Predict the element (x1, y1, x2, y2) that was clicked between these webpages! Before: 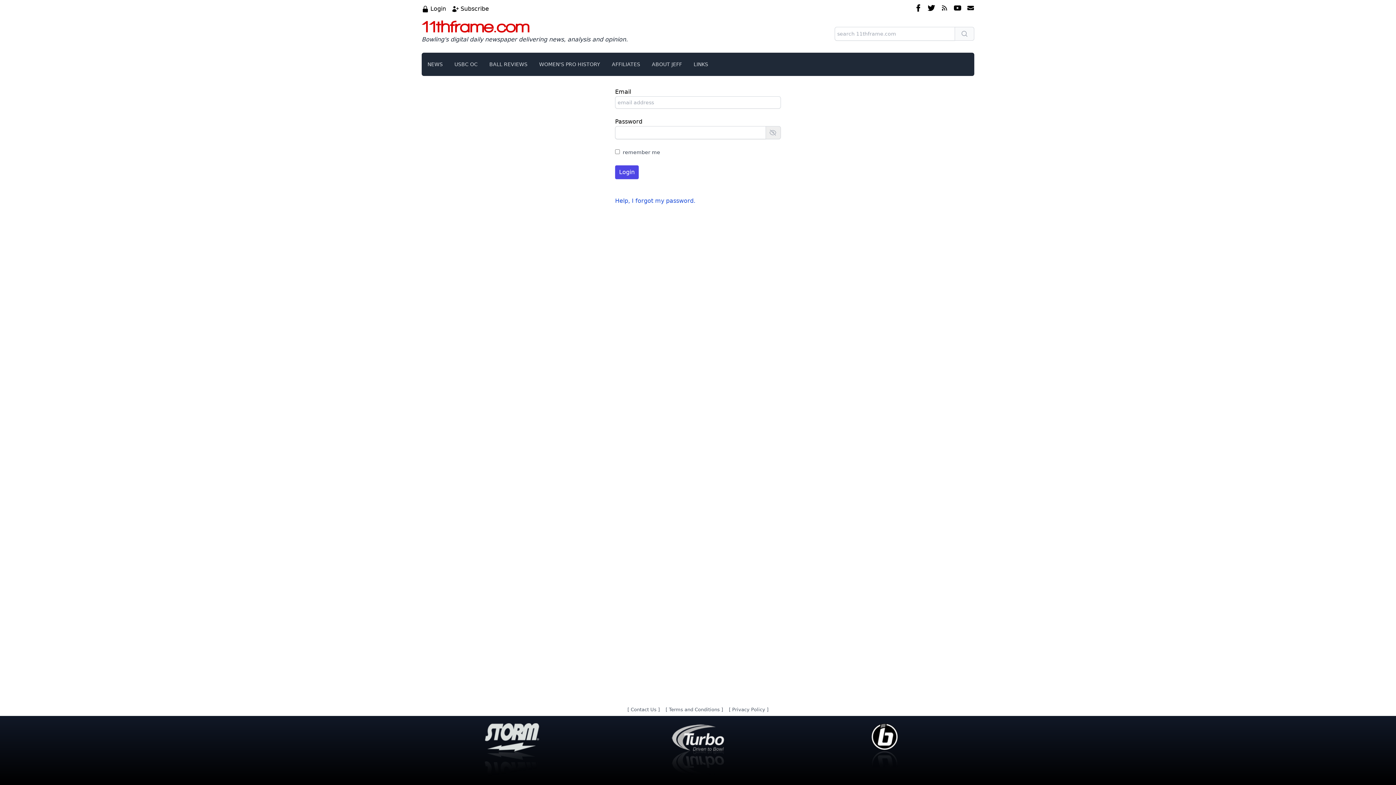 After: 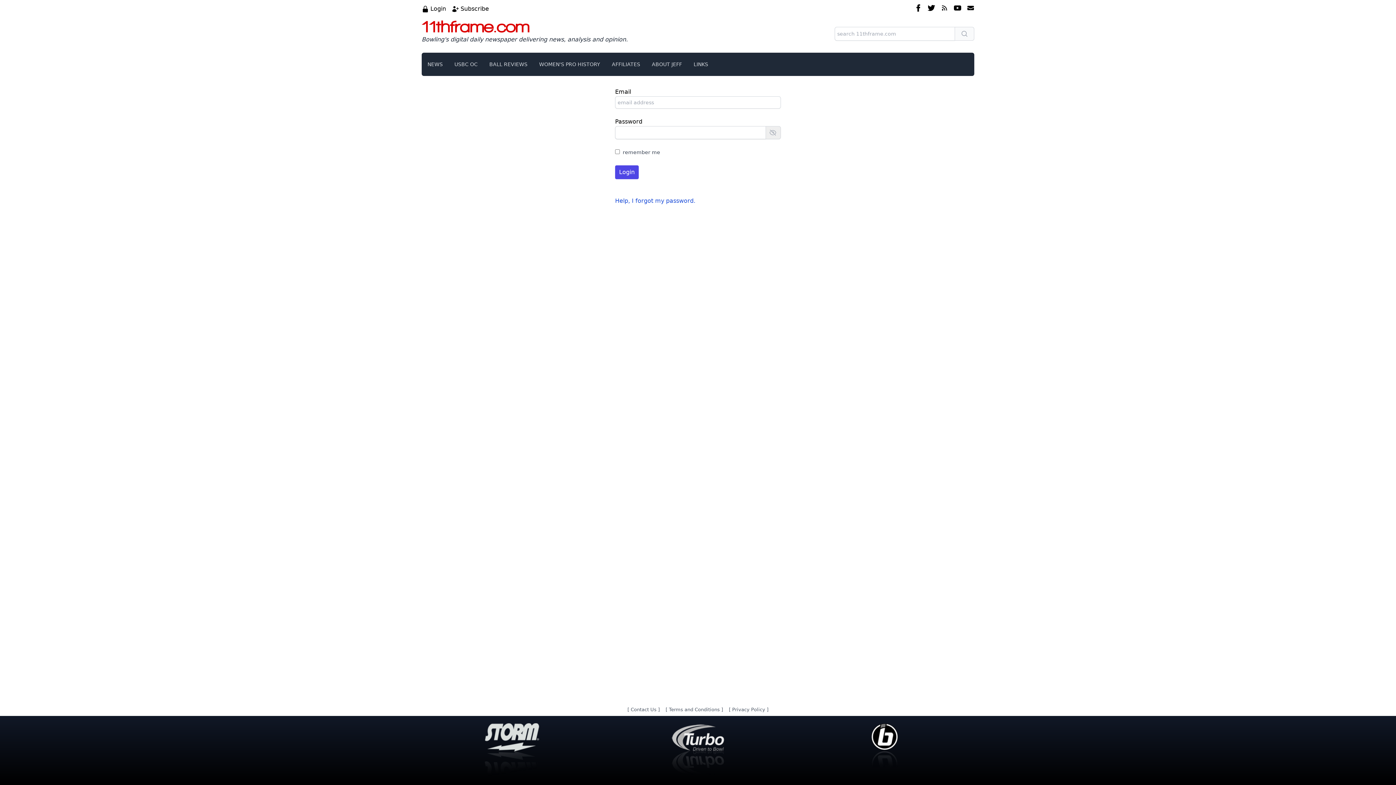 Action: bbox: (484, 723, 539, 778)